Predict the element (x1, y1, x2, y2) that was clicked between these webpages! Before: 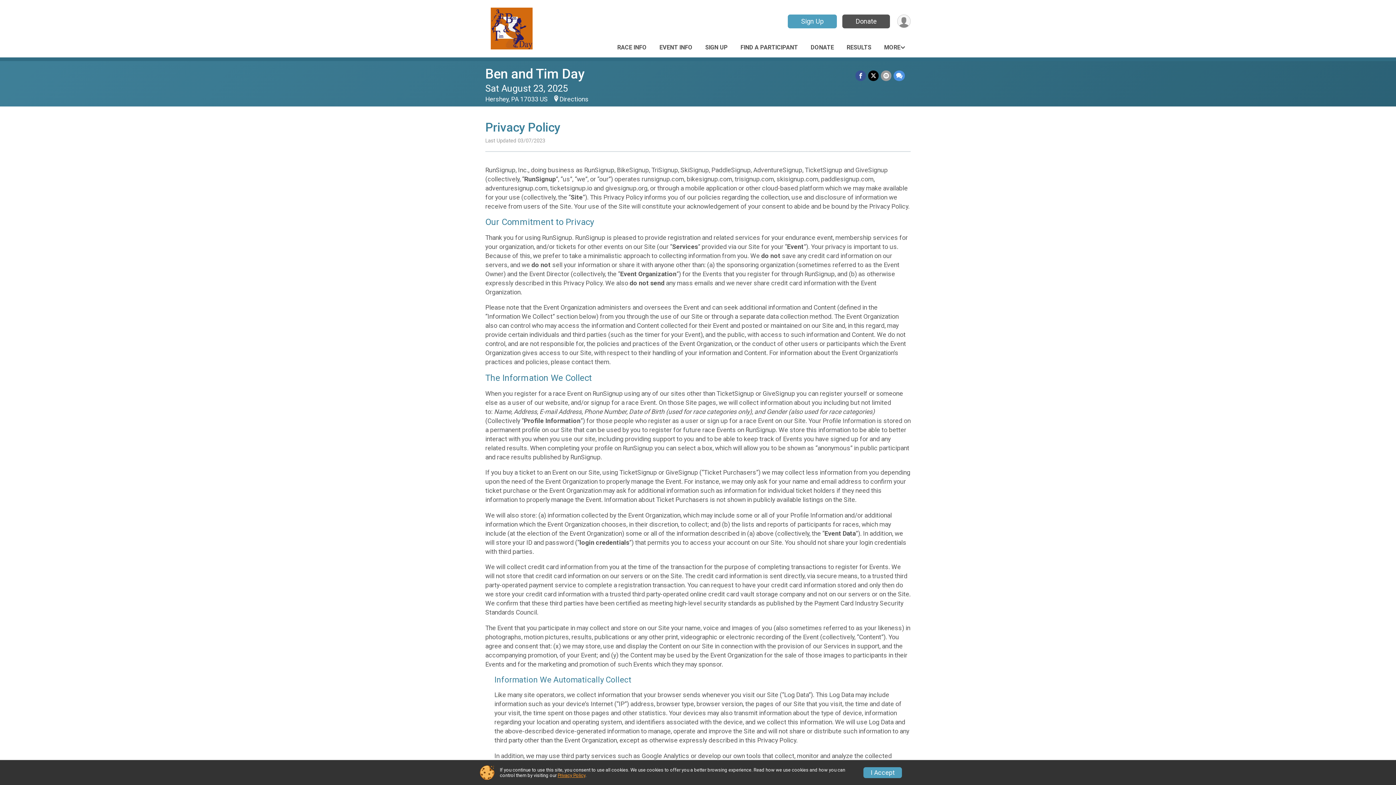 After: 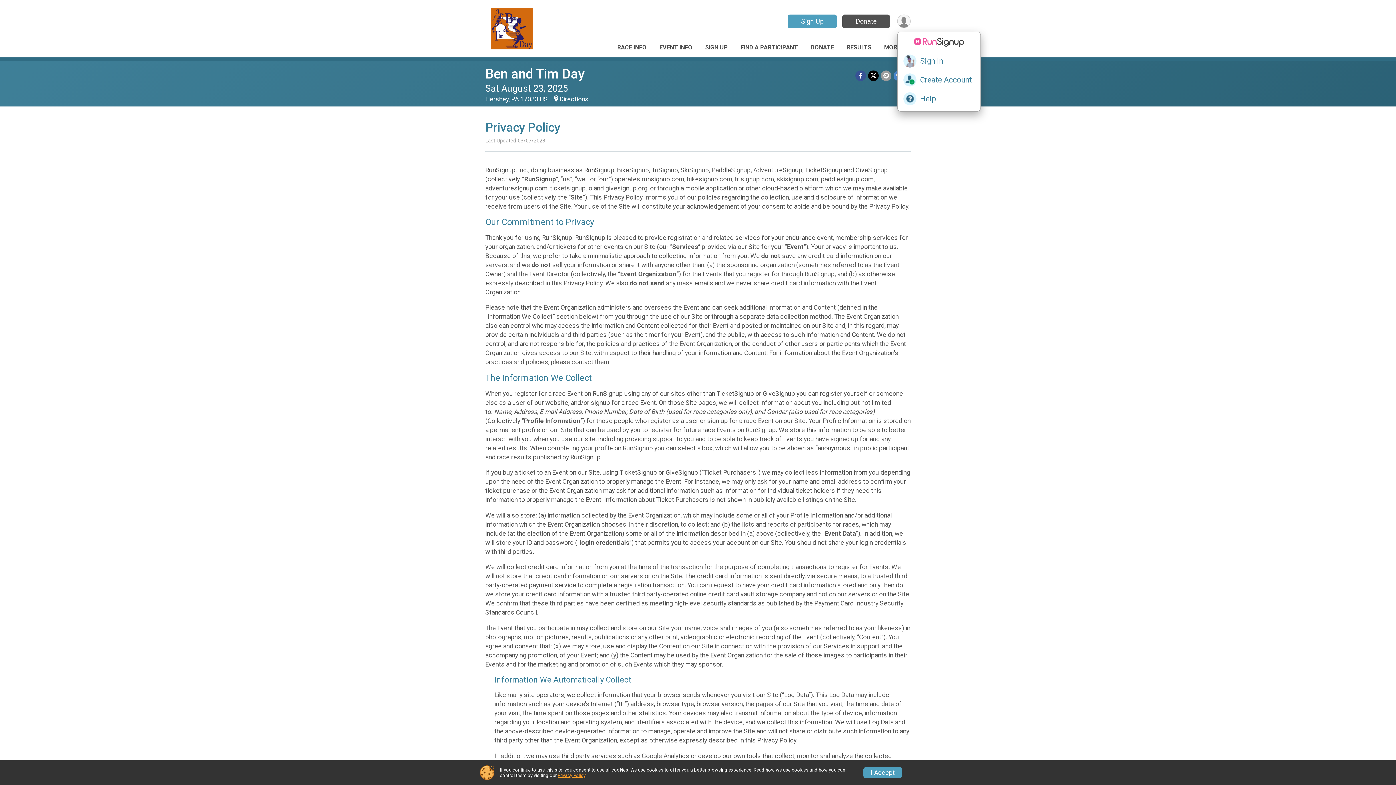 Action: label: User Menu bbox: (897, 14, 910, 28)